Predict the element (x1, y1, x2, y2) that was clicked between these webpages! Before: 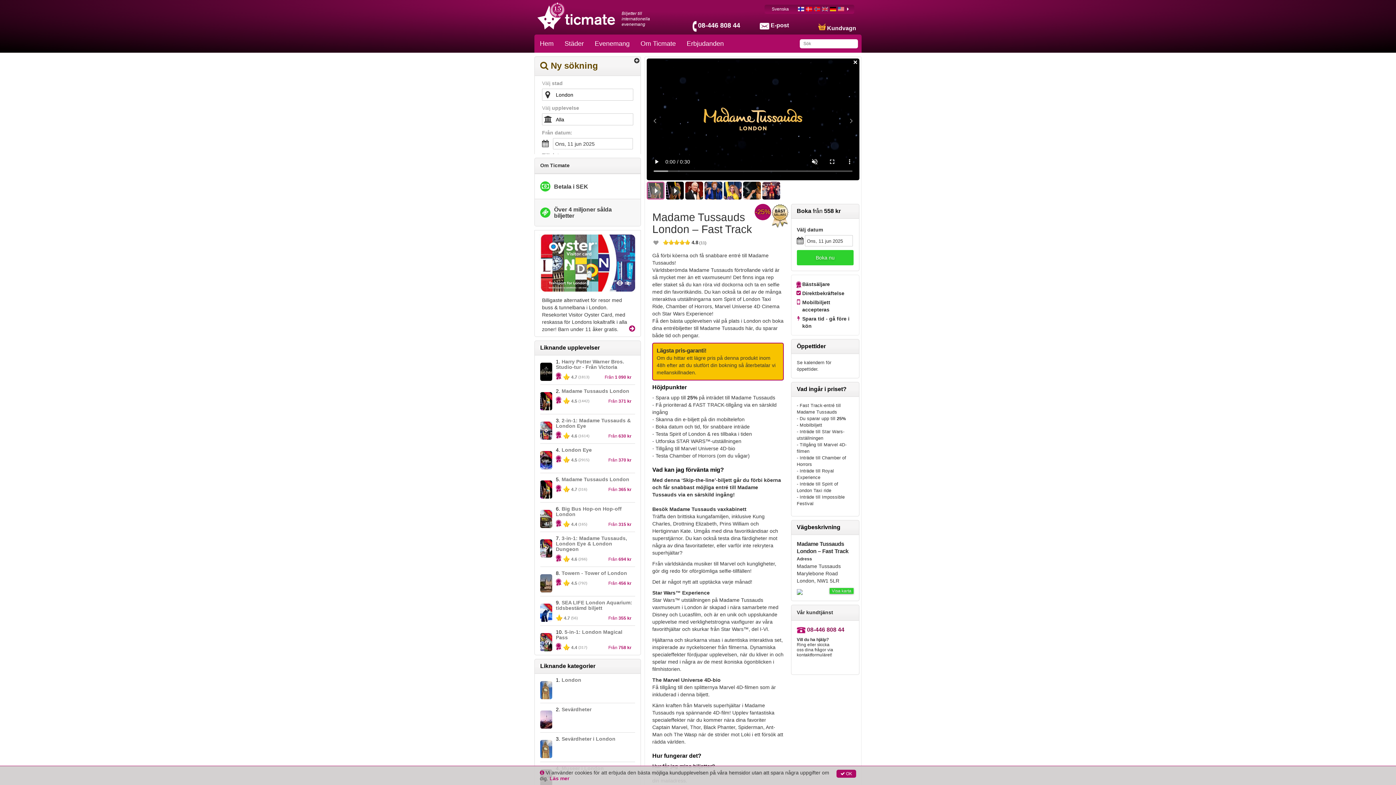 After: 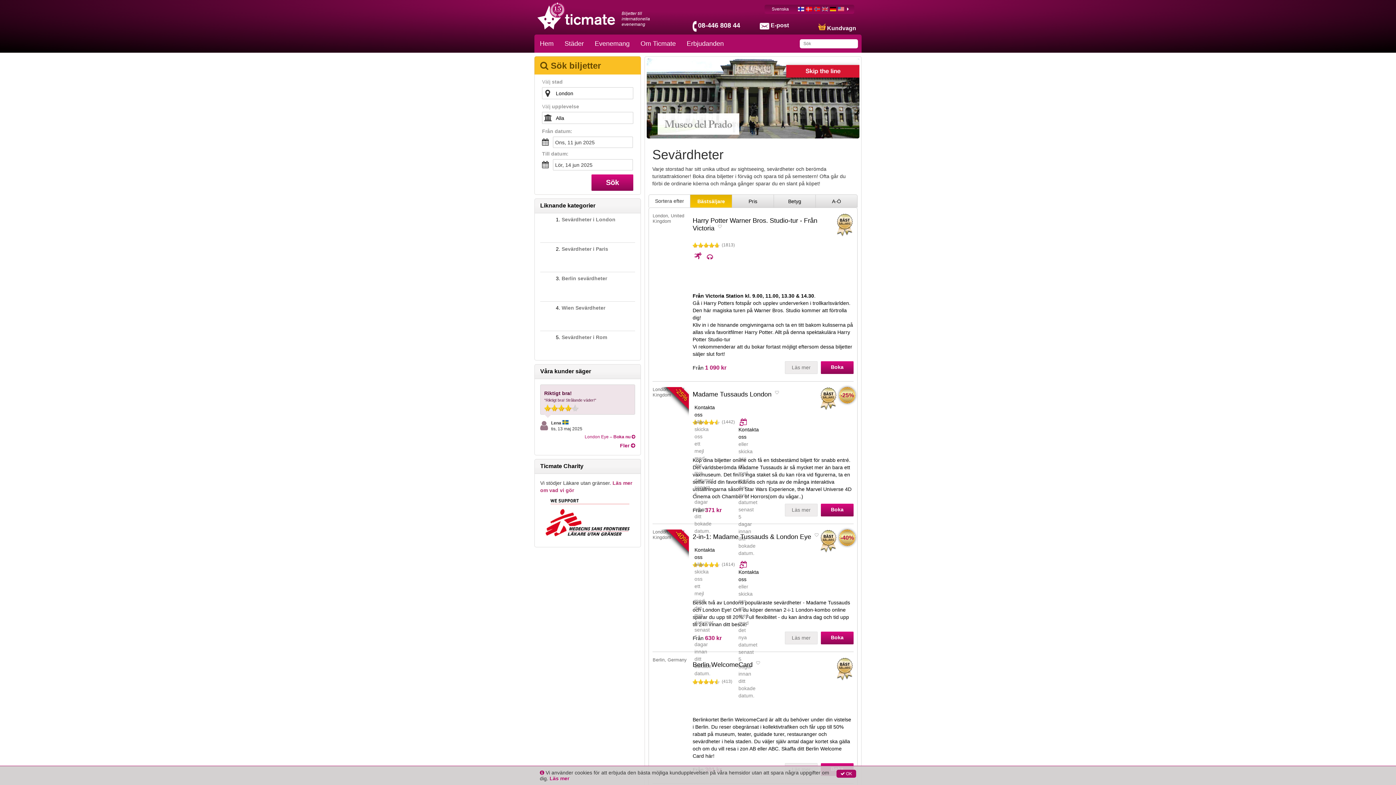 Action: bbox: (540, 707, 635, 732) label: 2. Sevärdheter